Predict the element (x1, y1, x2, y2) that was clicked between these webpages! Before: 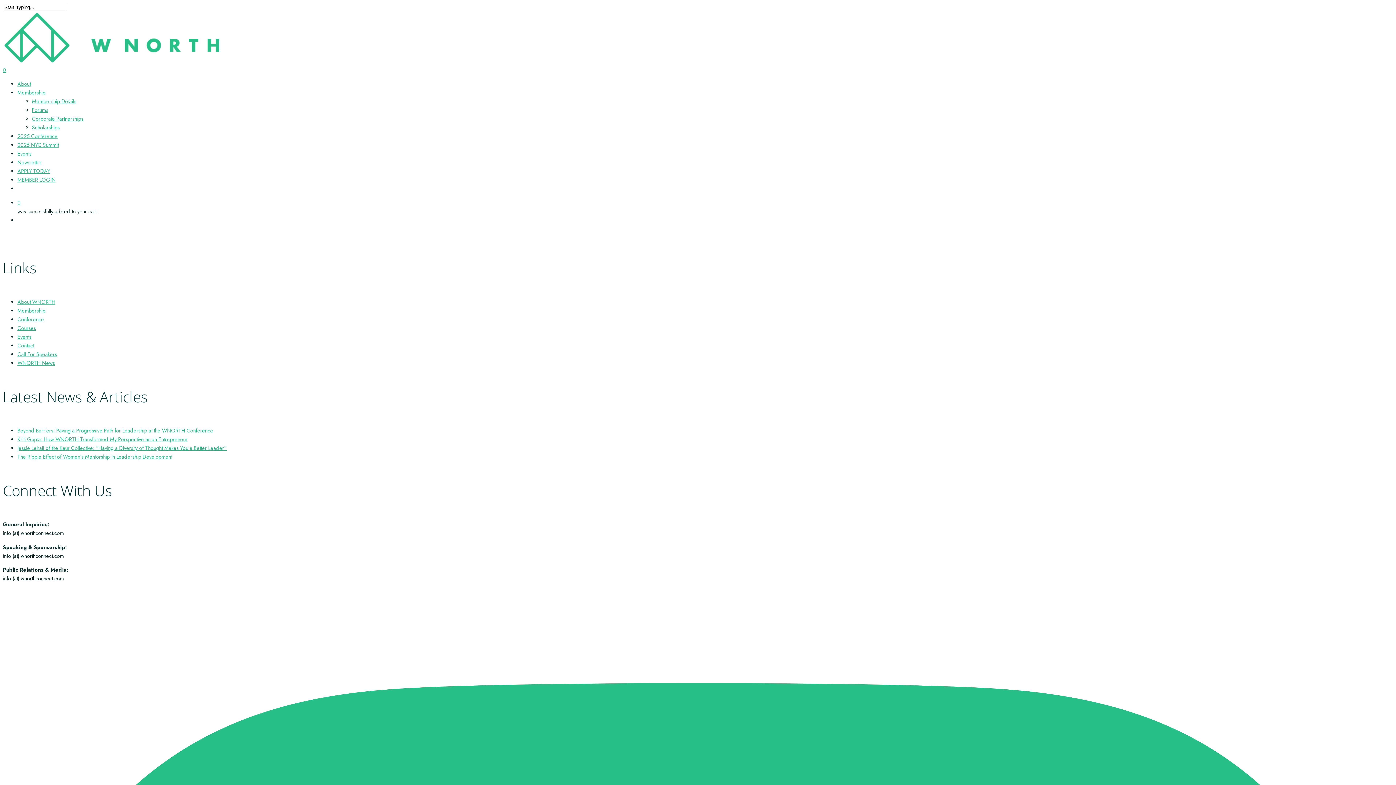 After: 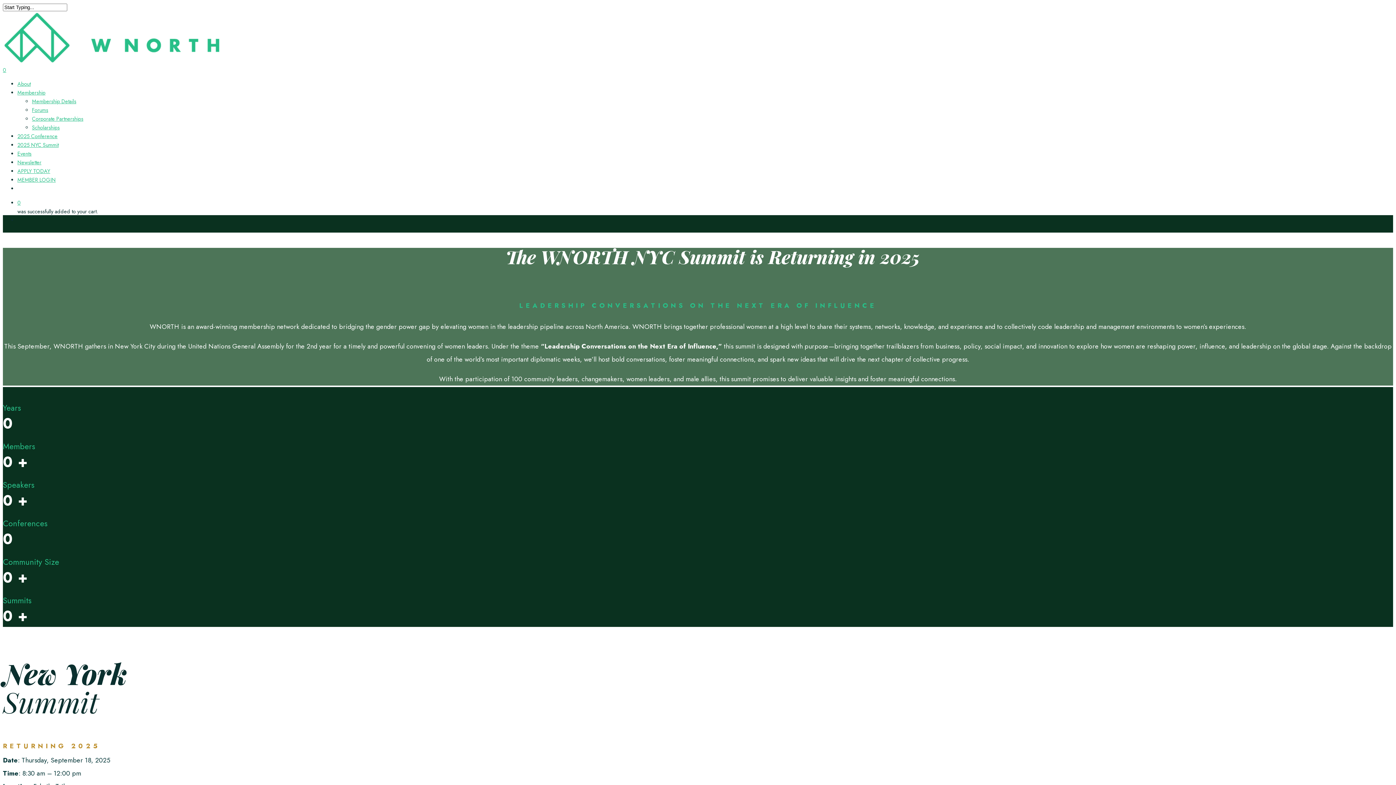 Action: label: 2025 NYC Summit bbox: (17, 141, 58, 148)